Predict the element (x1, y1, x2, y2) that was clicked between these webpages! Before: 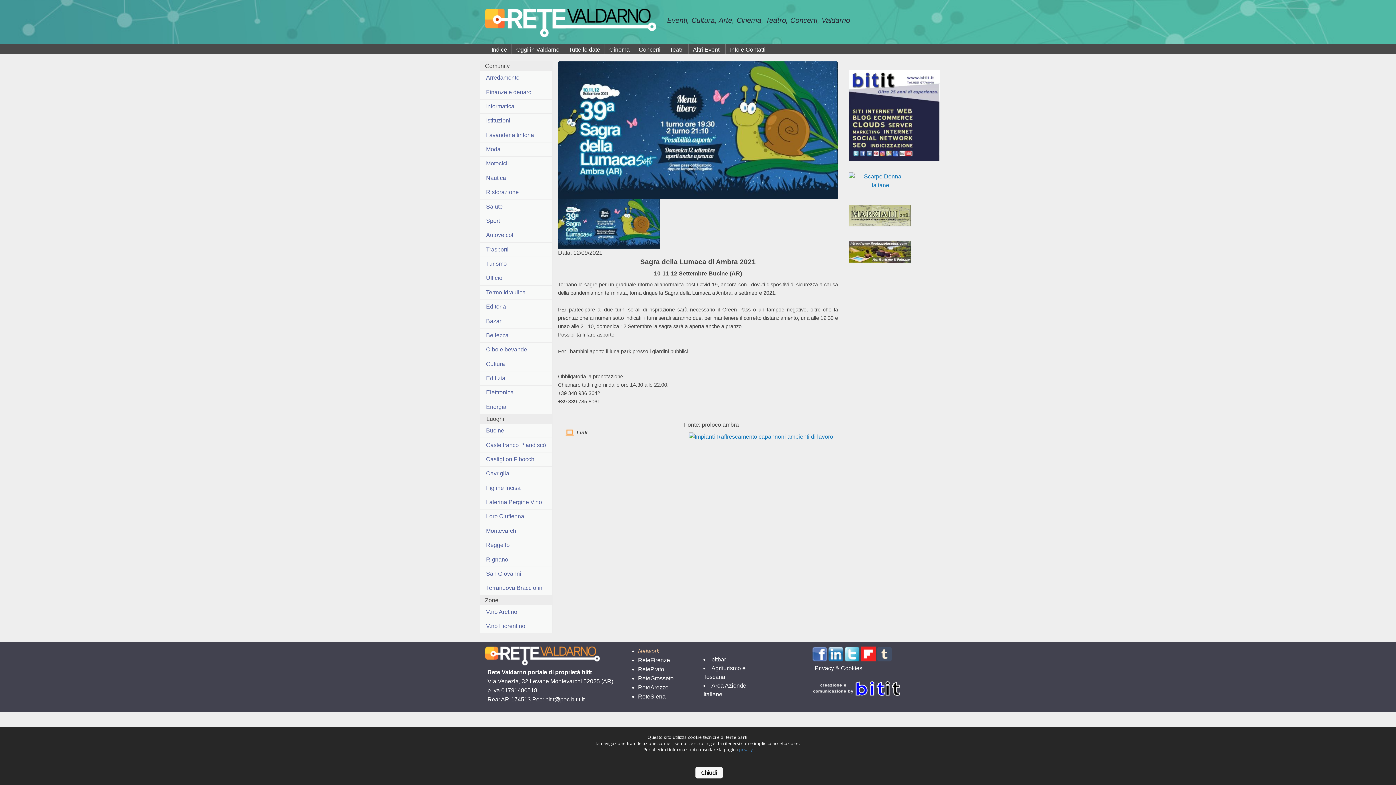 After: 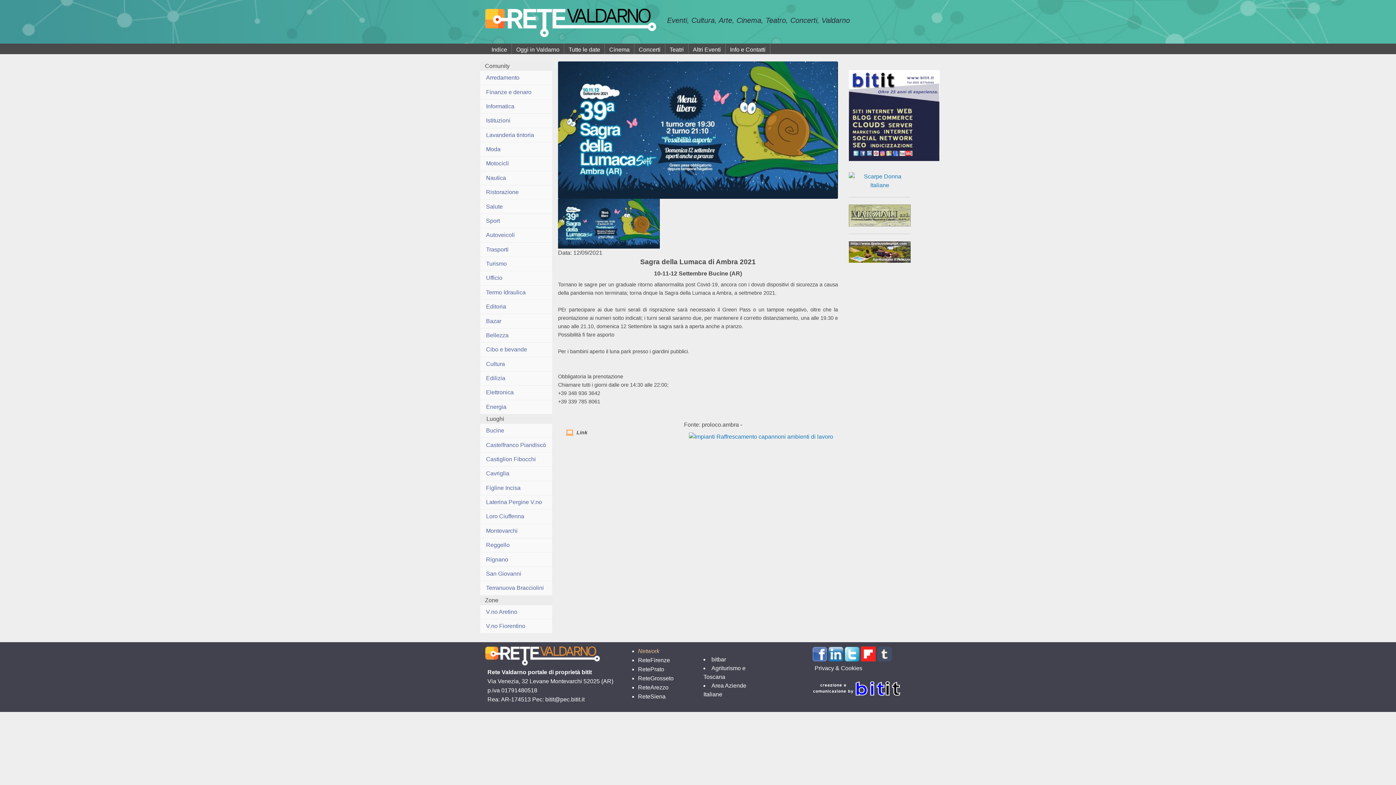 Action: bbox: (487, 43, 511, 54) label: Indice